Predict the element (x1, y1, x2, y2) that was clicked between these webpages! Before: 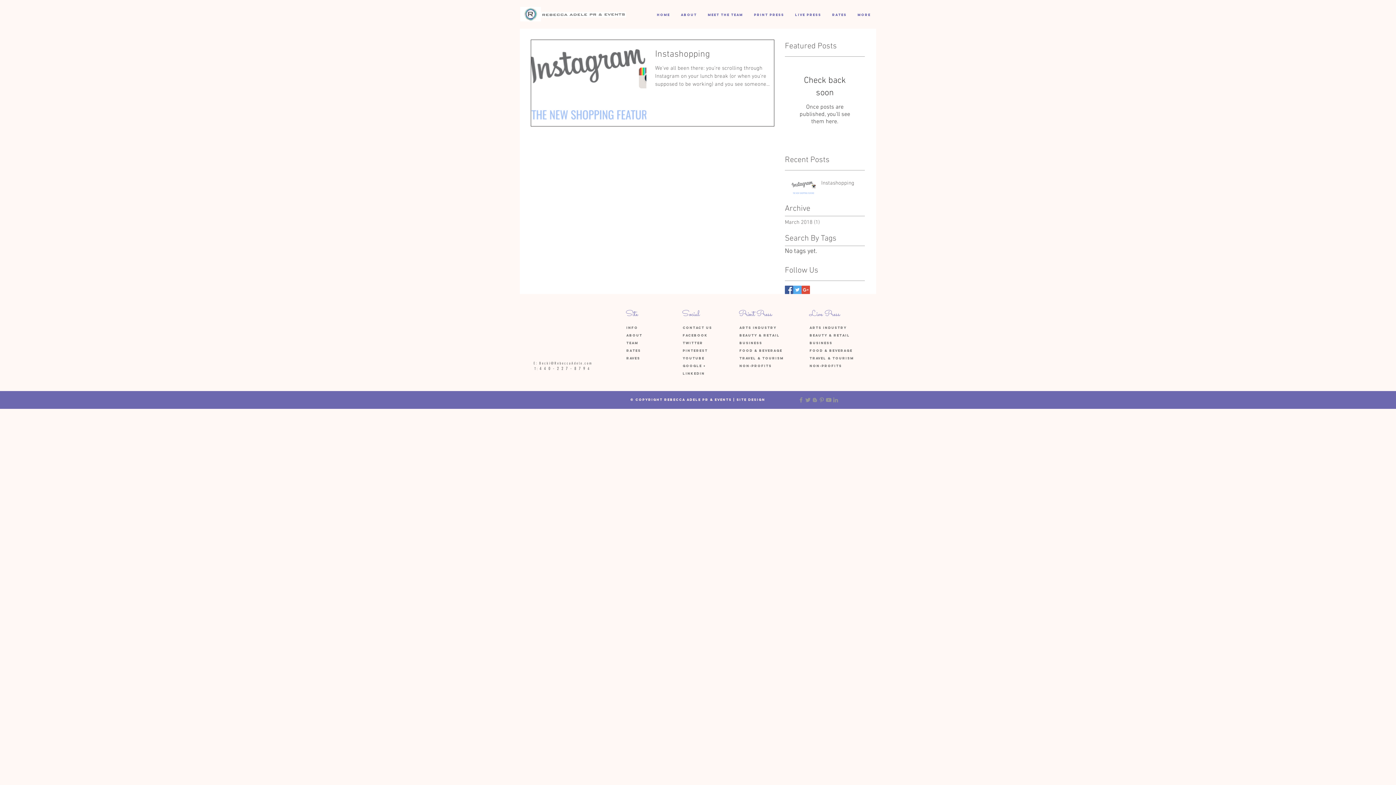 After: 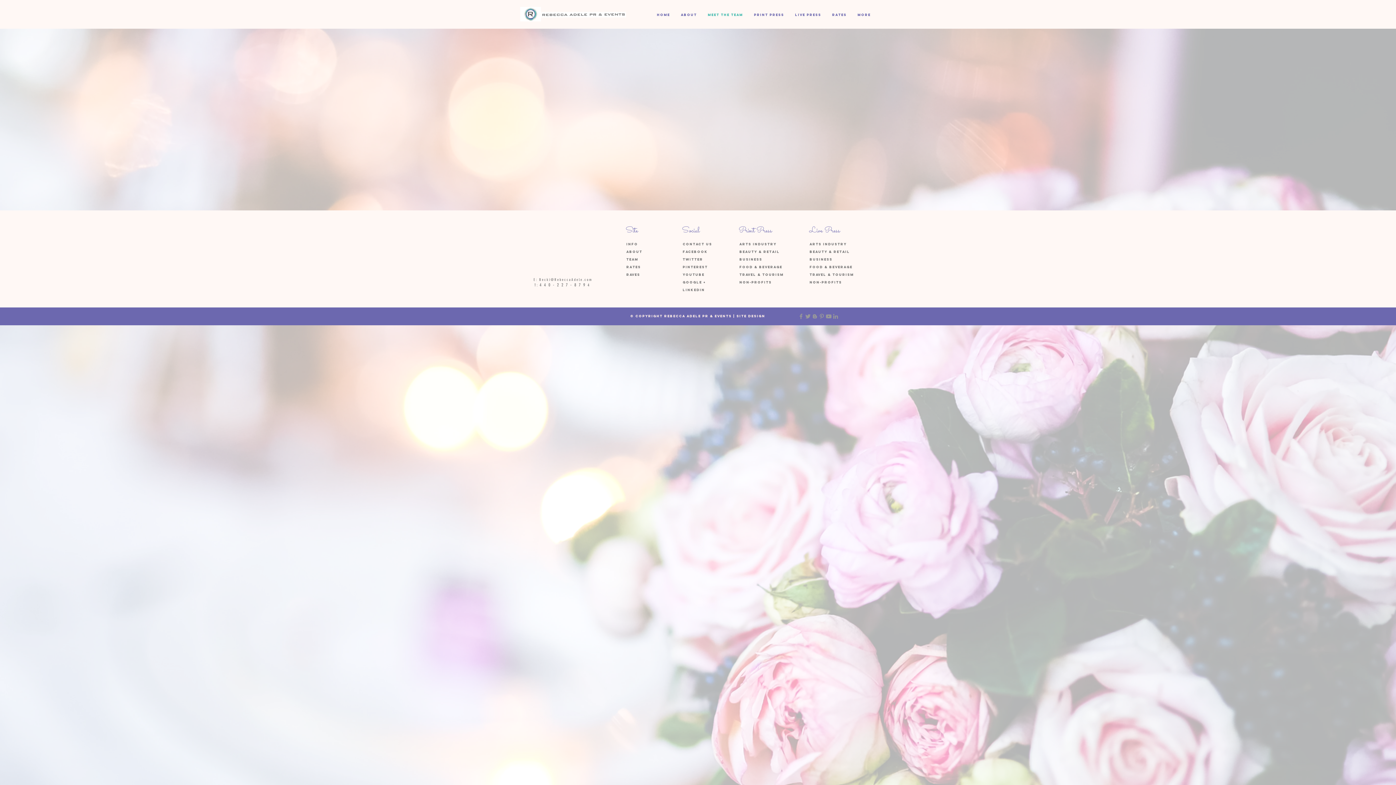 Action: bbox: (702, 5, 748, 24) label: MEET THE TEAM